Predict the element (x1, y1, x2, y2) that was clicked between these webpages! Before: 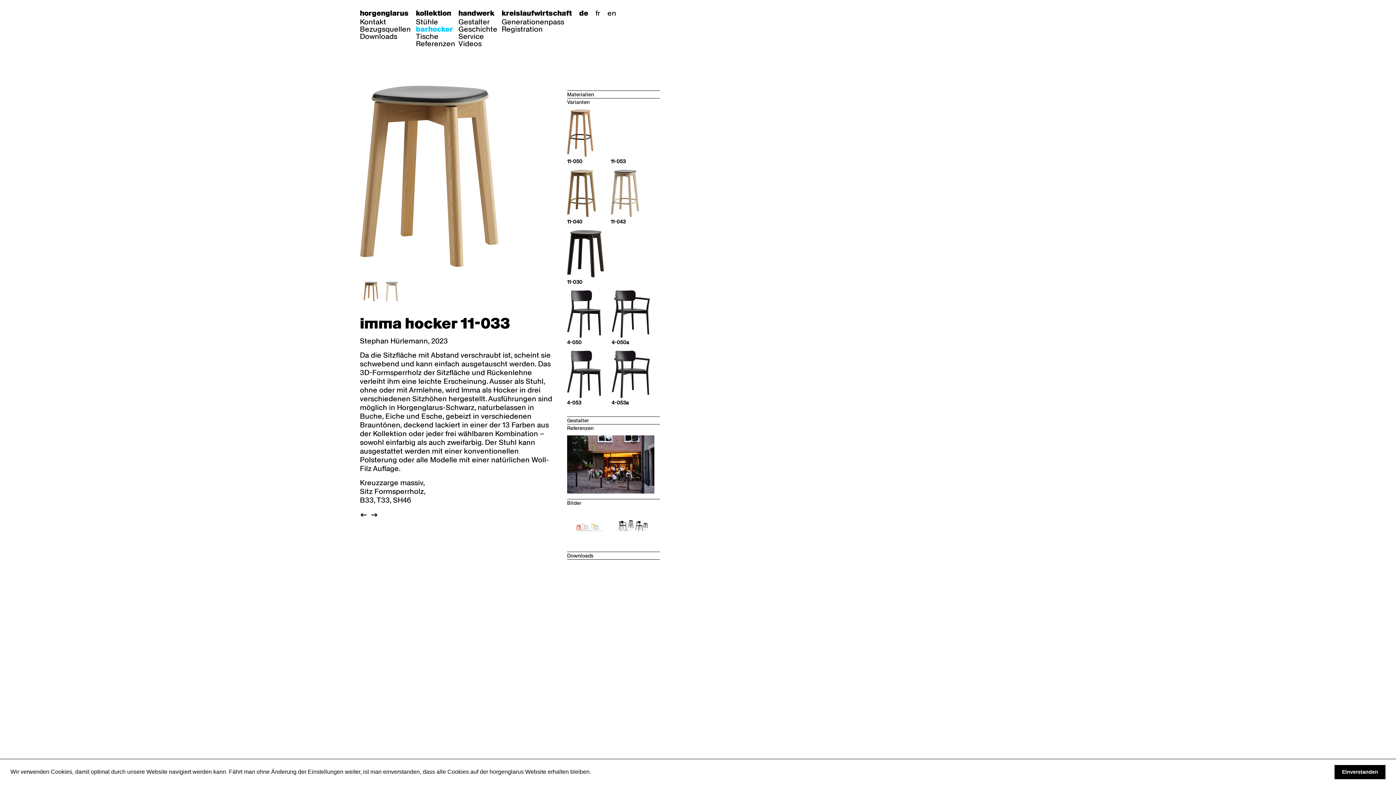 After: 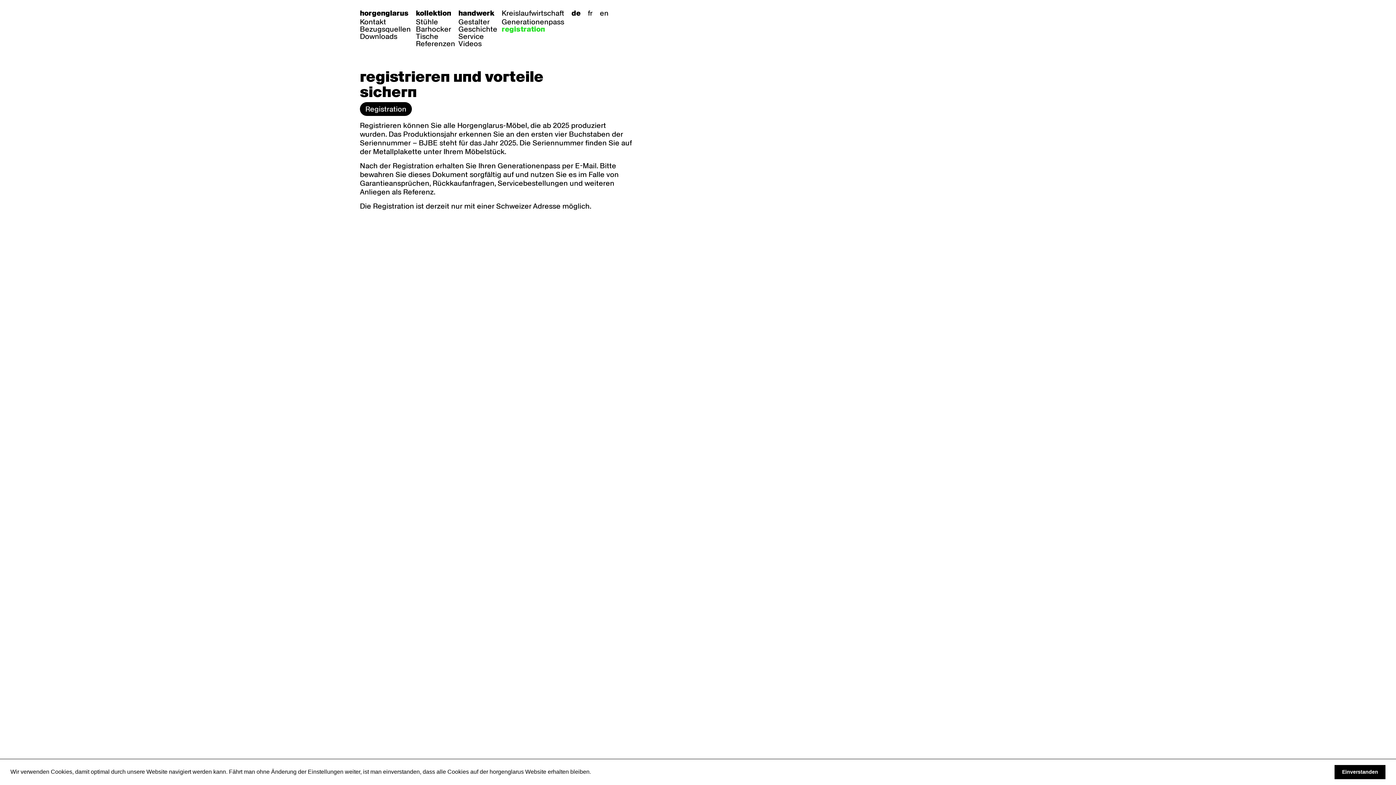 Action: bbox: (498, 25, 546, 32) label: Registration